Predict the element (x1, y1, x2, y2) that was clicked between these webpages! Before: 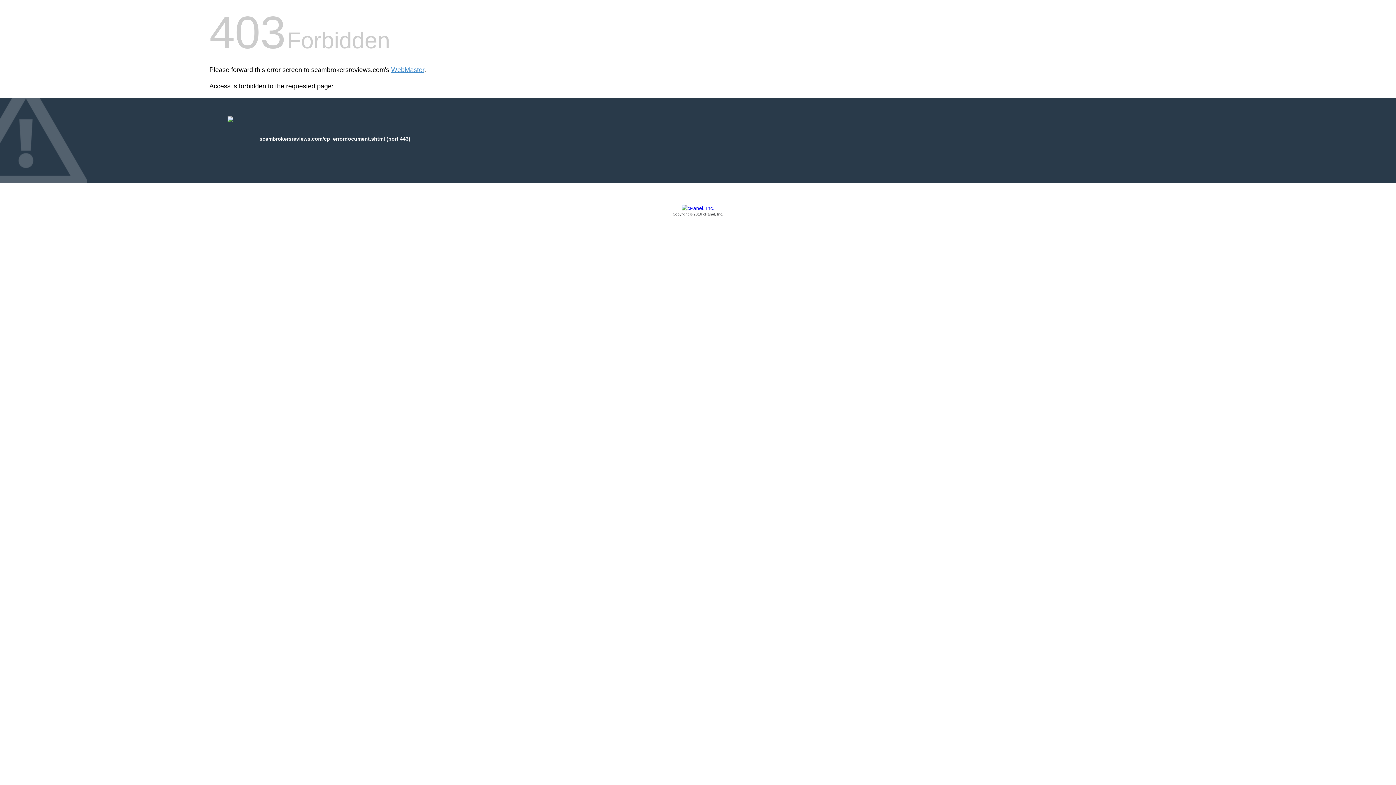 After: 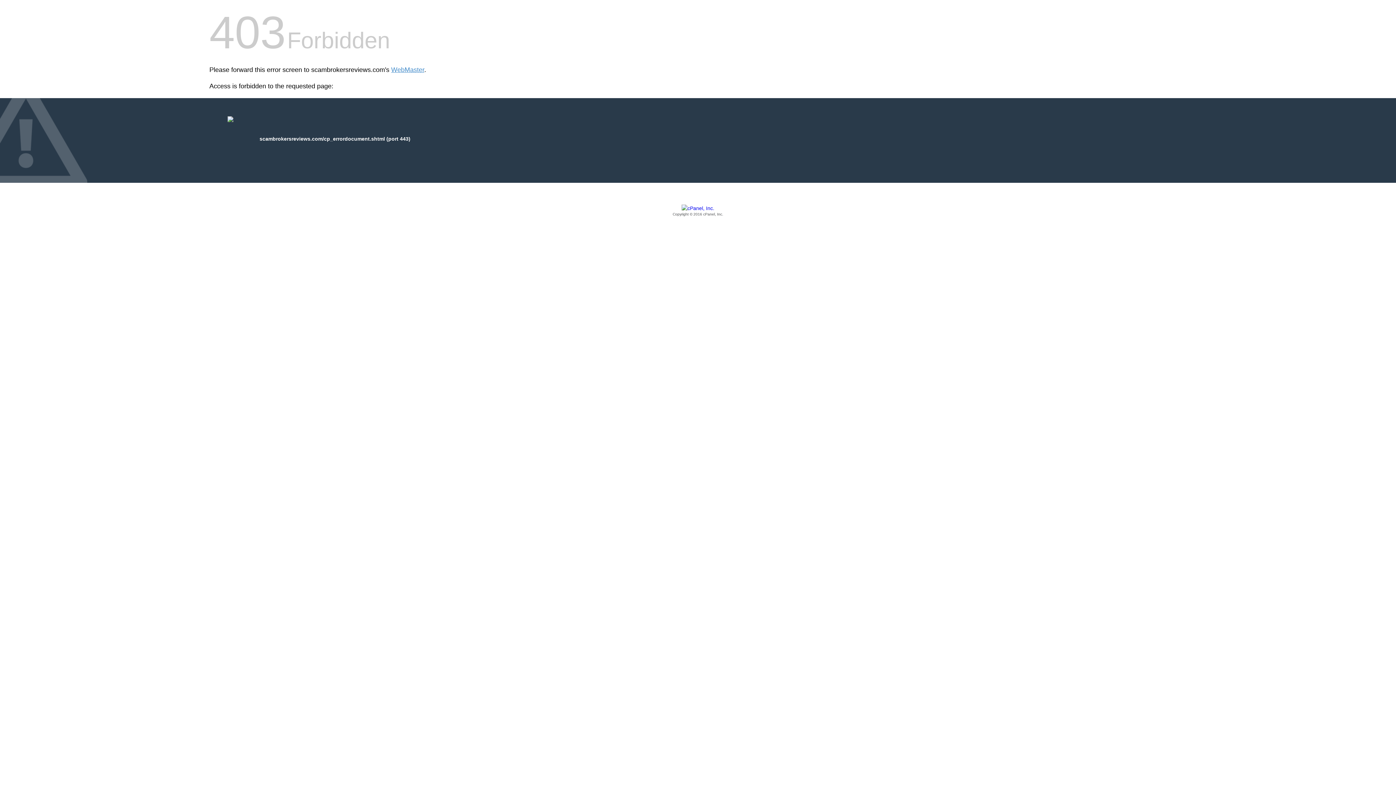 Action: bbox: (209, 205, 1186, 217) label: Copyright © 2016 cPanel, Inc.